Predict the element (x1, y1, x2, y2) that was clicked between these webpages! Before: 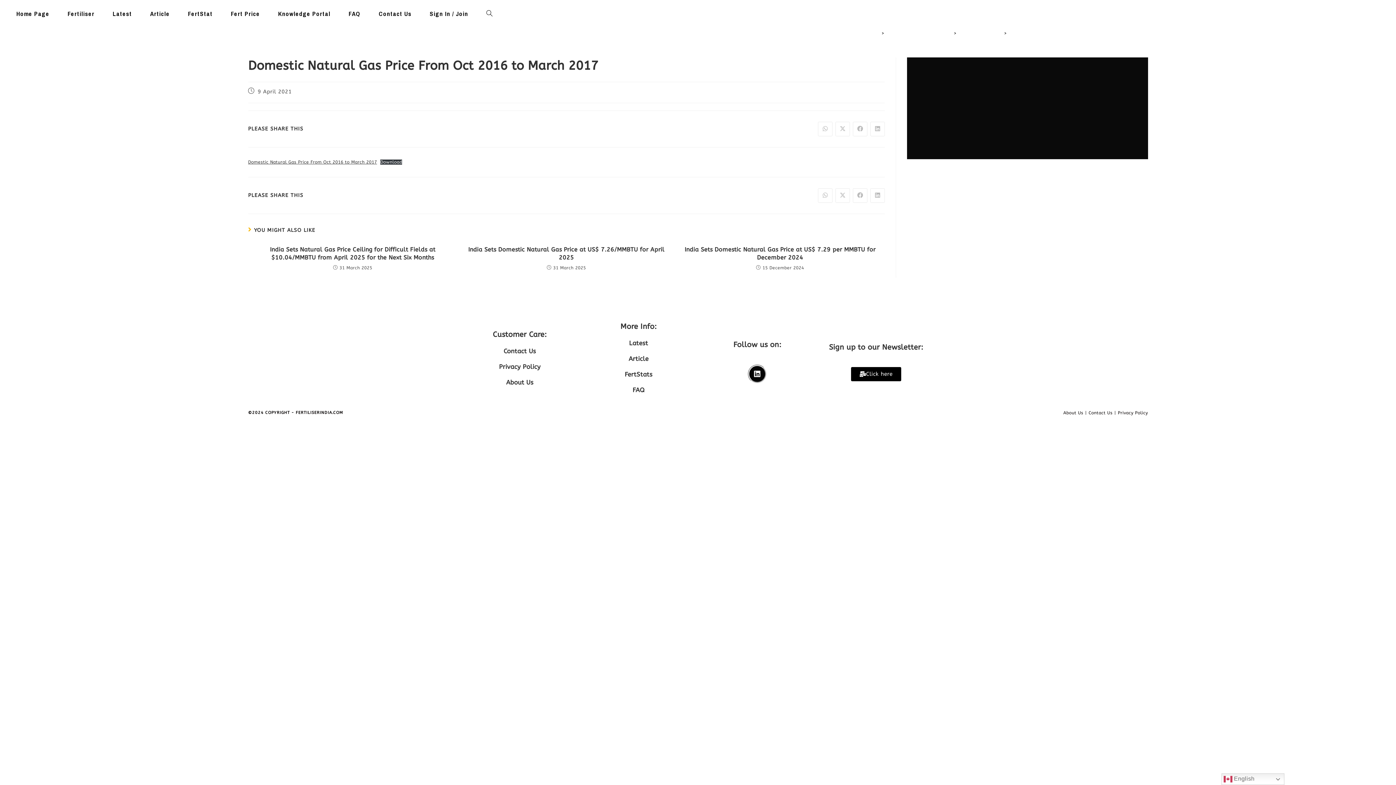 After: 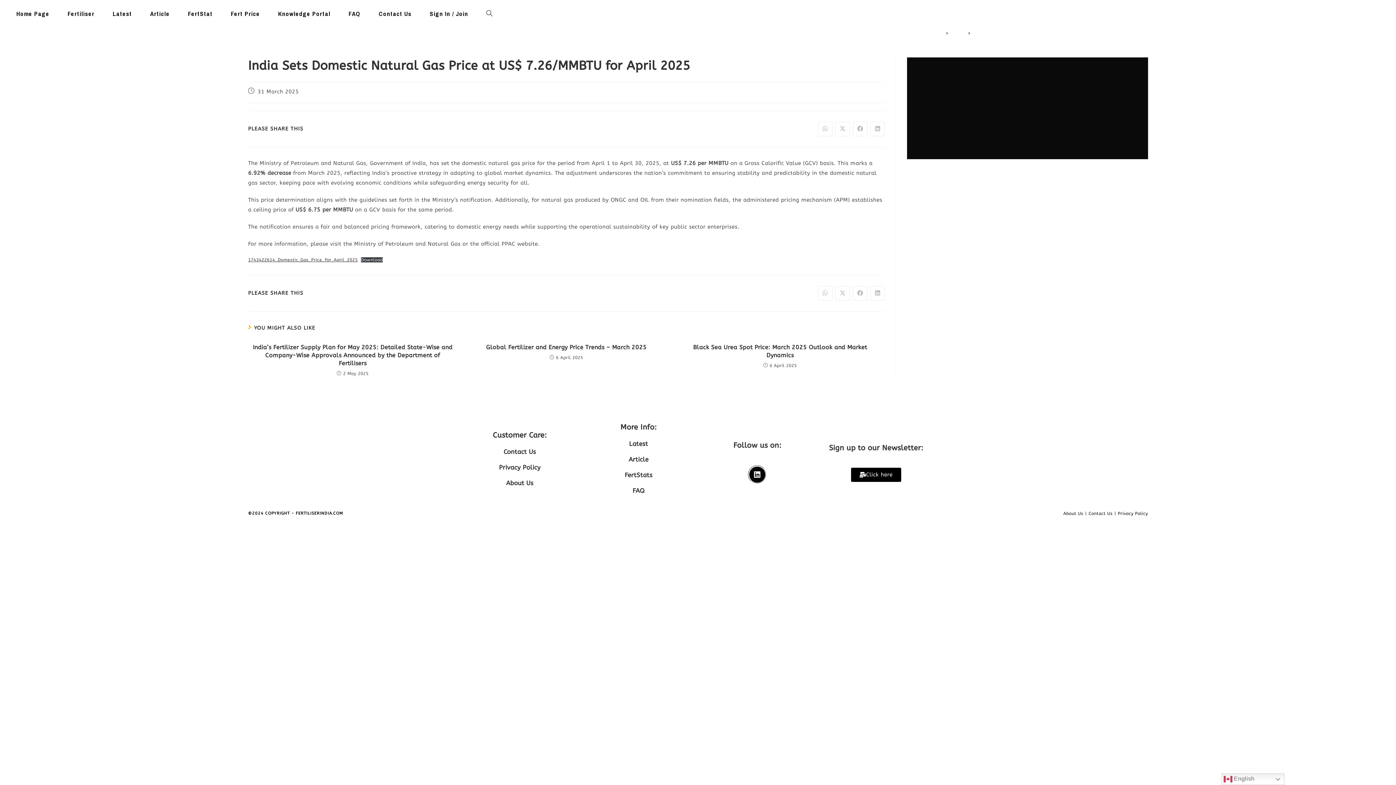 Action: label: India Sets Domestic Natural Gas Price at US$ 7.26/MMBTU for April 2025 bbox: (466, 245, 666, 261)